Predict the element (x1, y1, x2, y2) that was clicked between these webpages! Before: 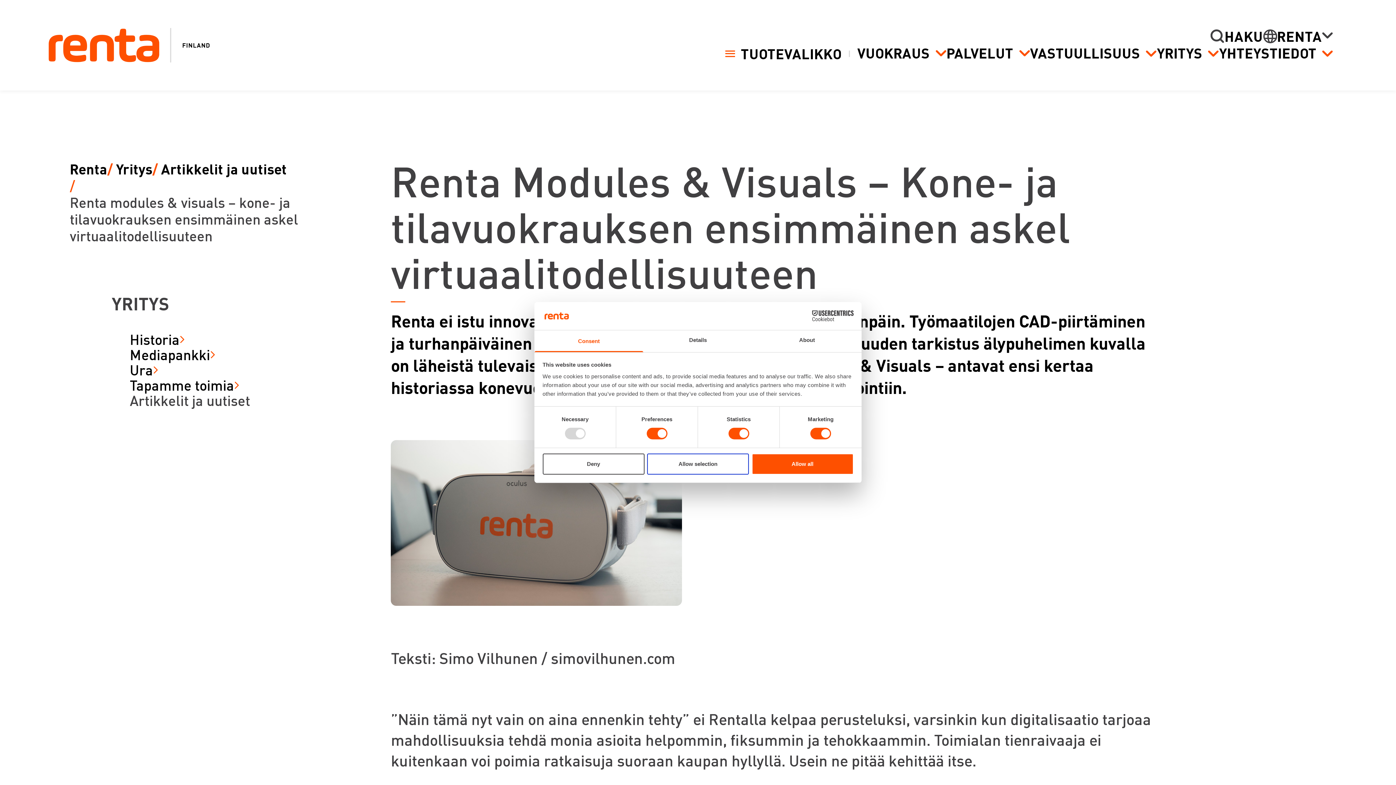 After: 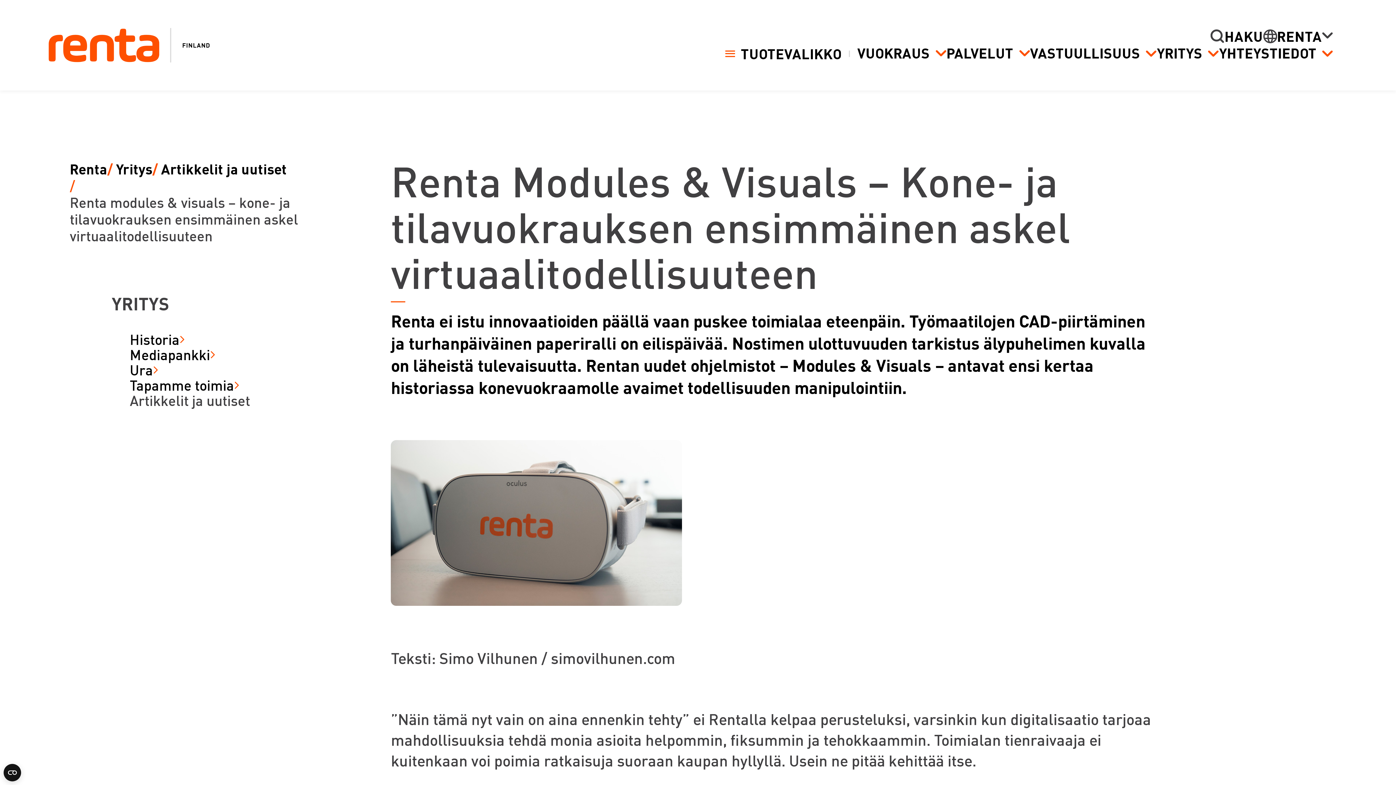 Action: bbox: (751, 453, 853, 474) label: Allow all